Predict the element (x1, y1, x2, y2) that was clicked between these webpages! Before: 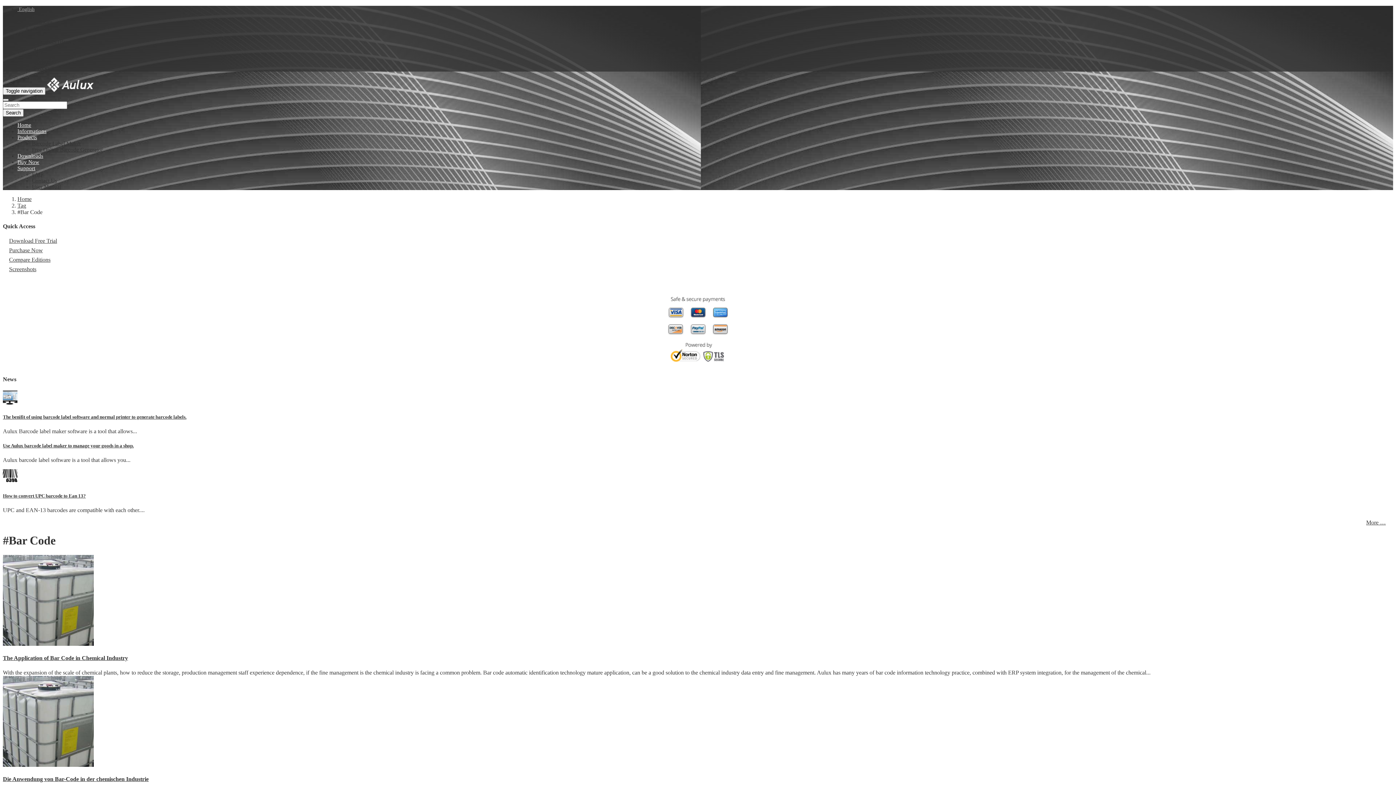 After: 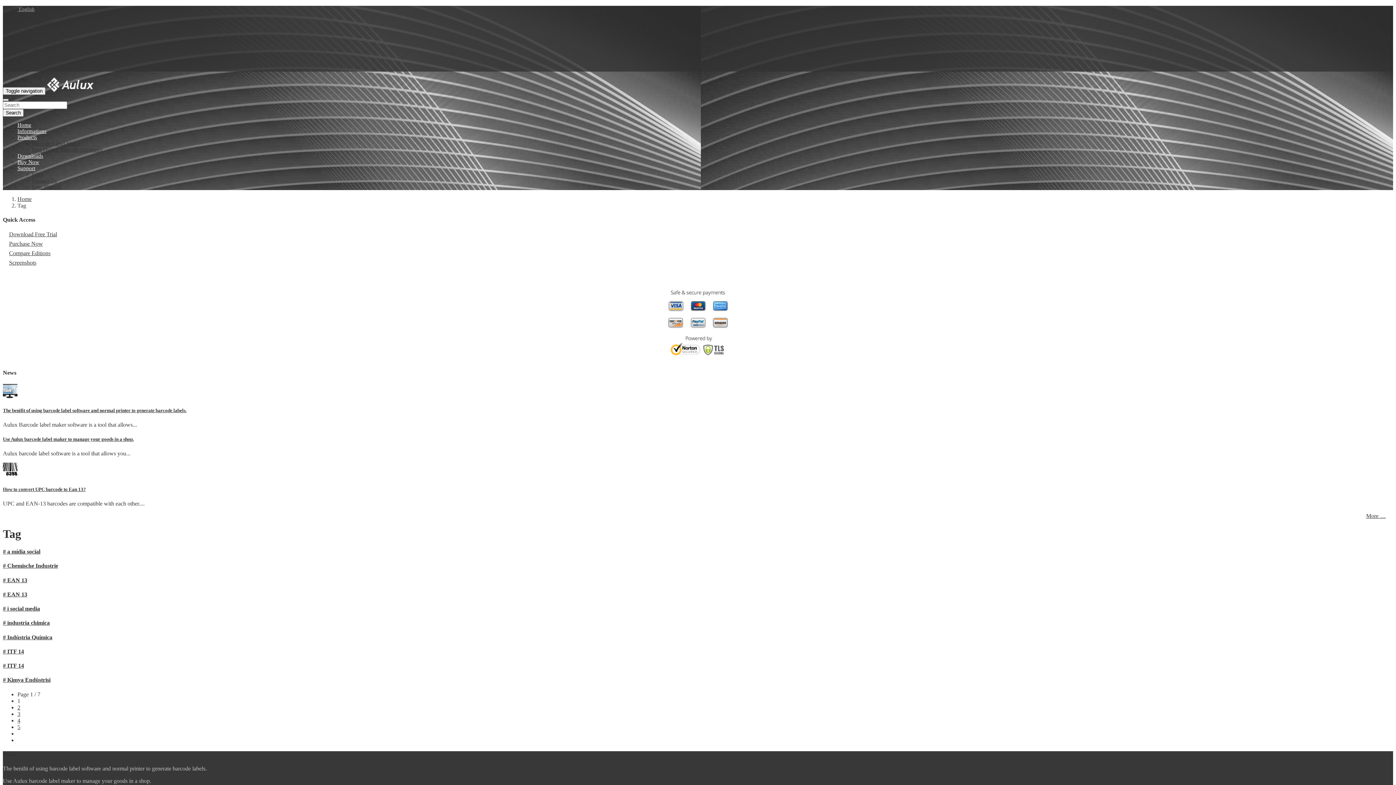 Action: label: Tag bbox: (17, 202, 26, 208)